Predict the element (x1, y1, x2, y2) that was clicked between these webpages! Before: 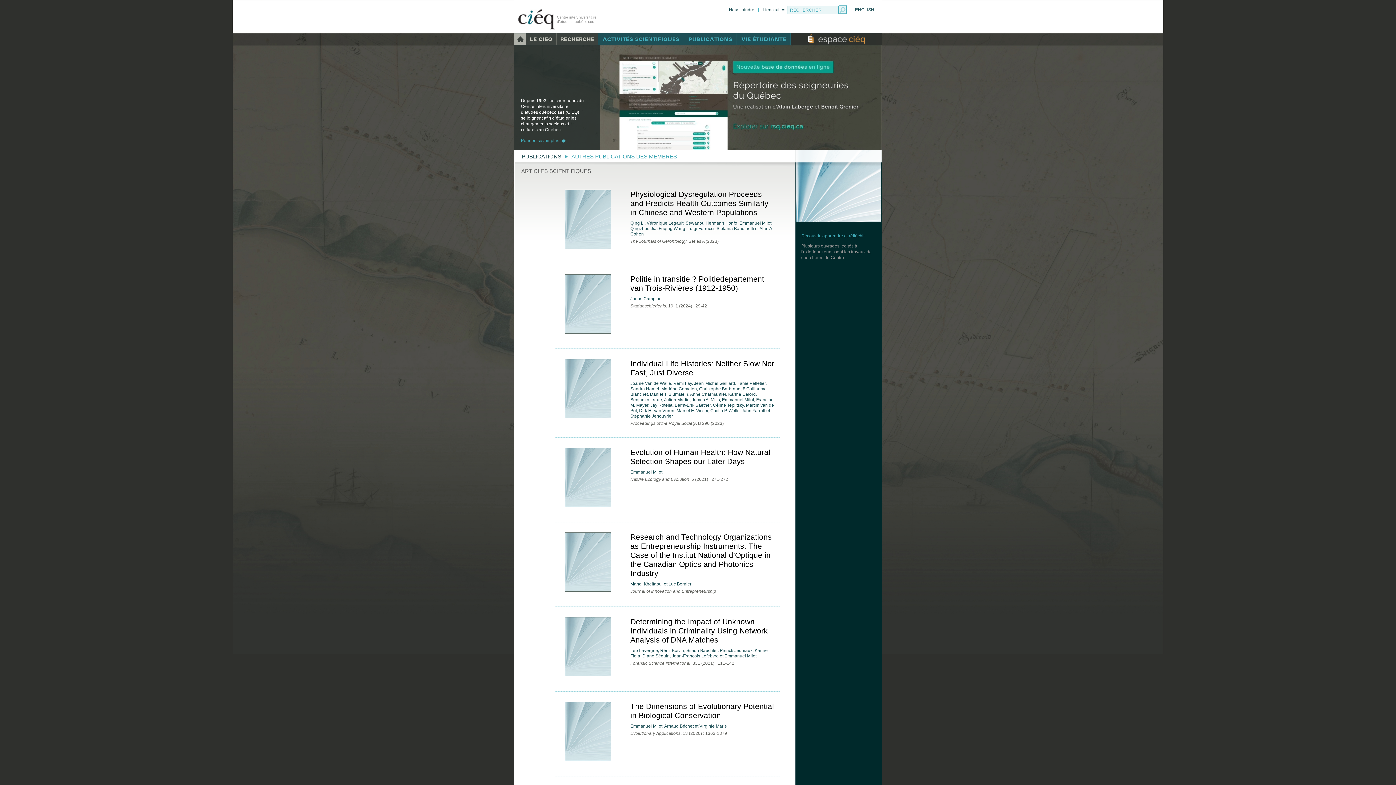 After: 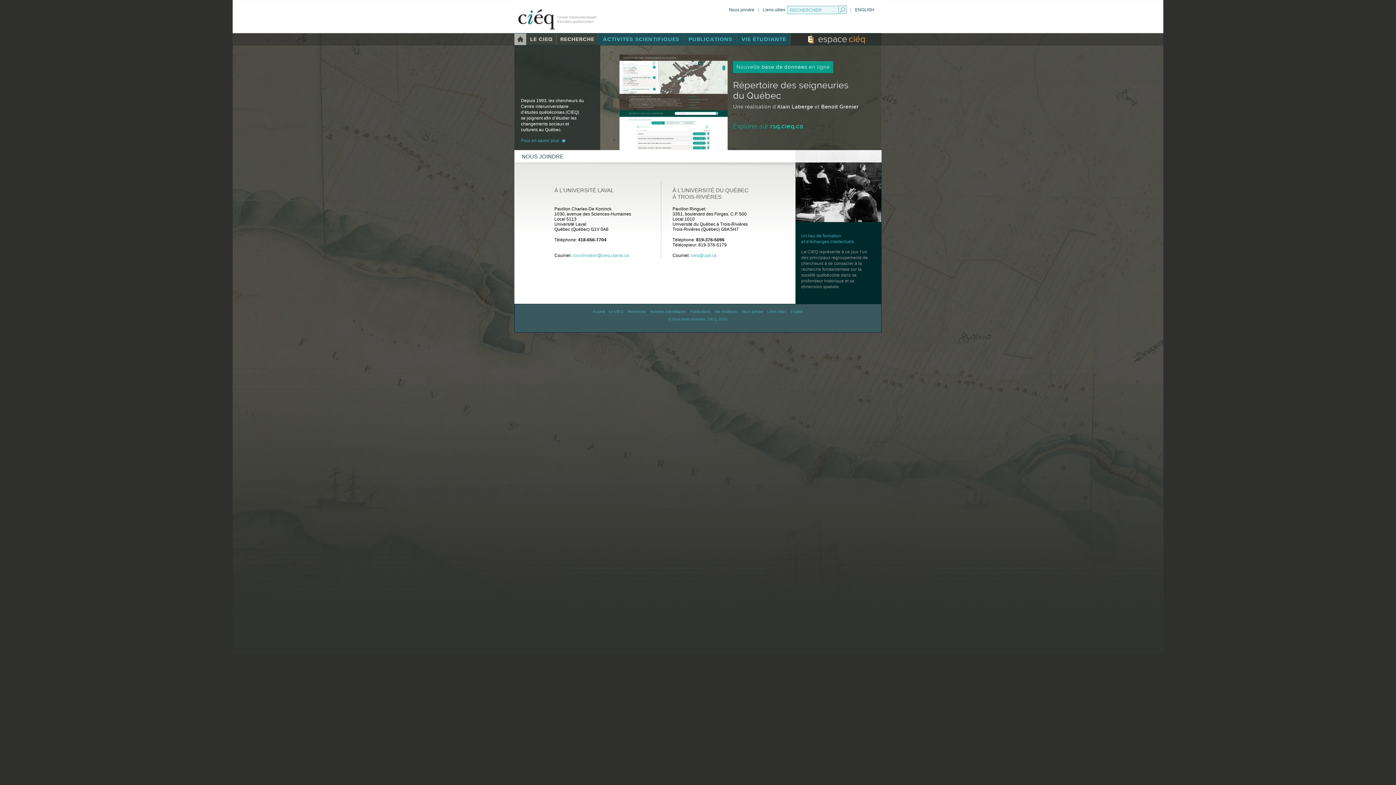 Action: bbox: (729, 7, 754, 12) label: Nous joindre